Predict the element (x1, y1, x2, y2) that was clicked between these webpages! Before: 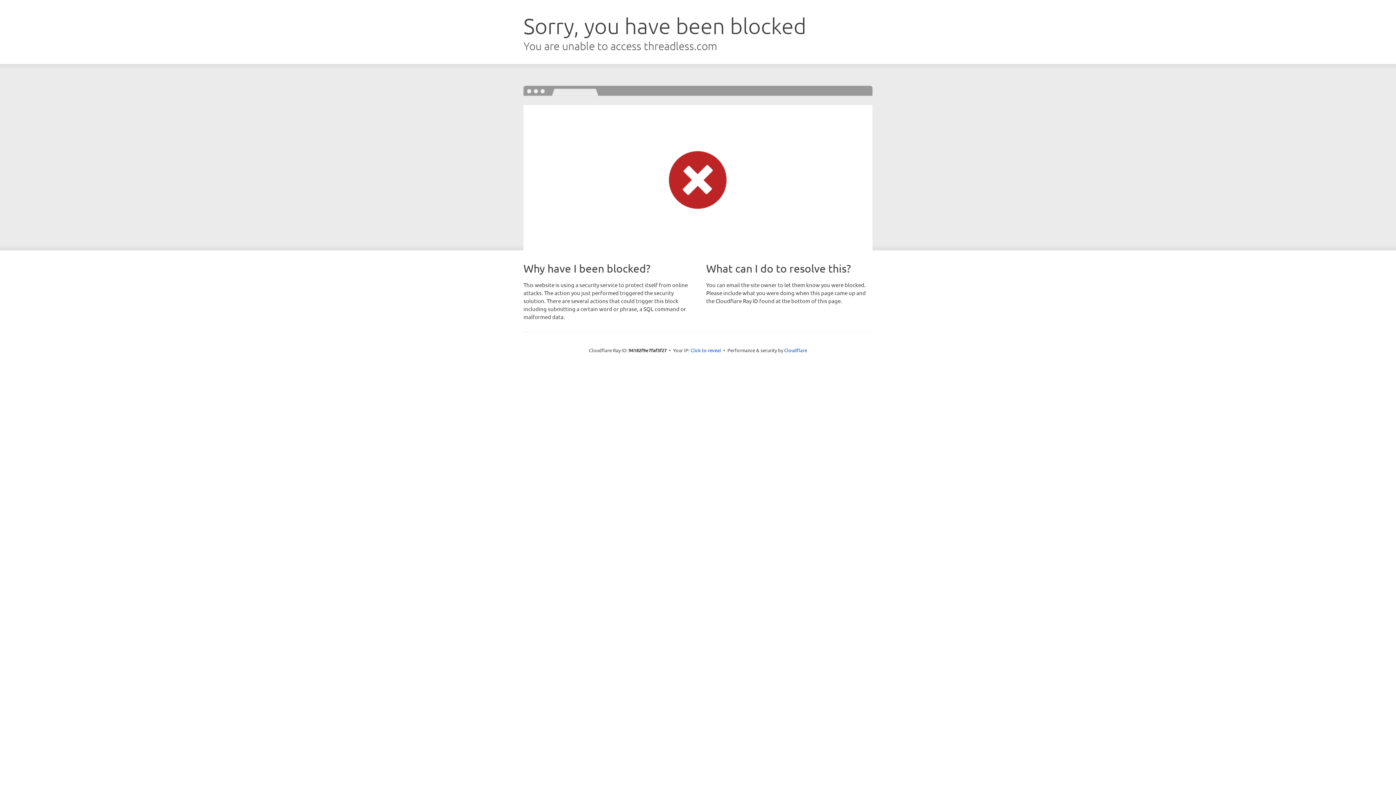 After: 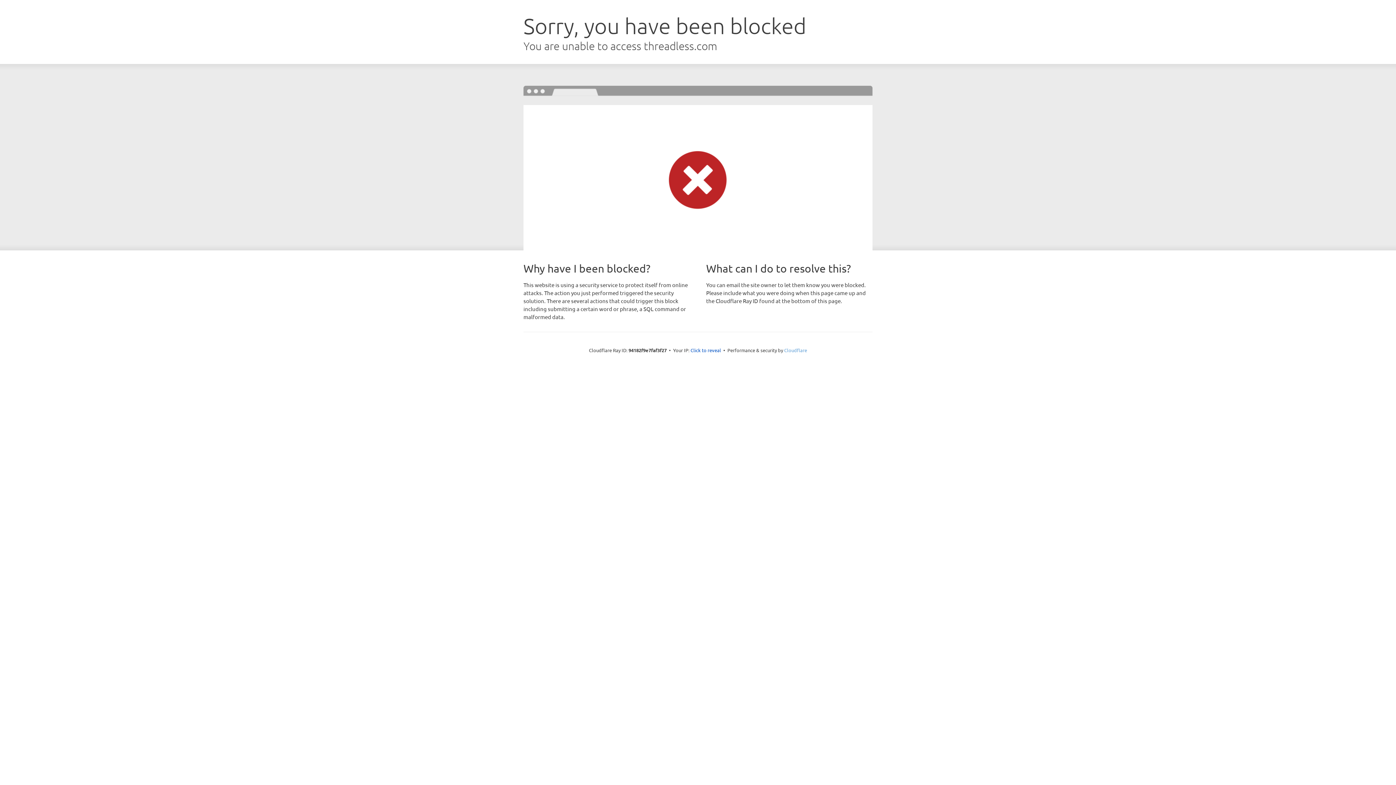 Action: bbox: (784, 347, 807, 353) label: Cloudflare